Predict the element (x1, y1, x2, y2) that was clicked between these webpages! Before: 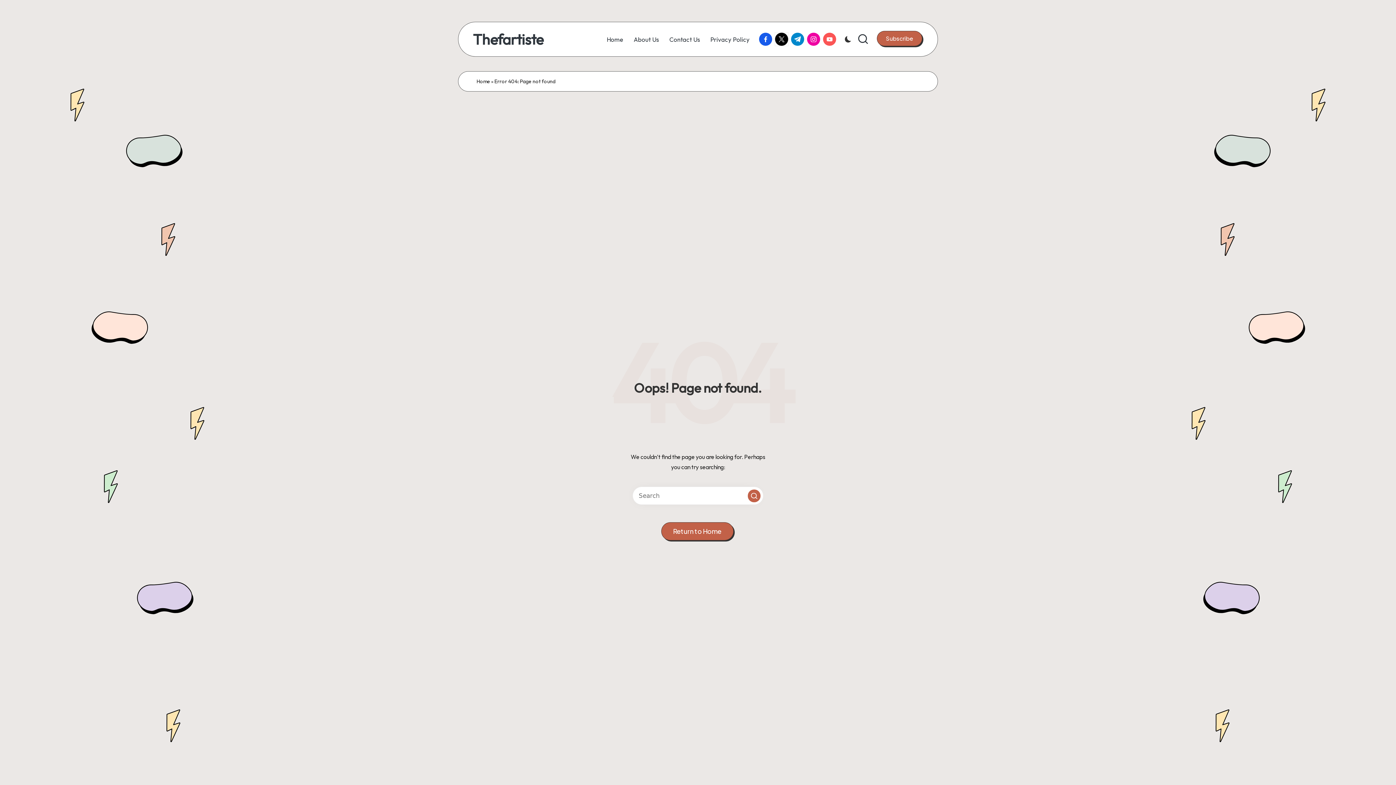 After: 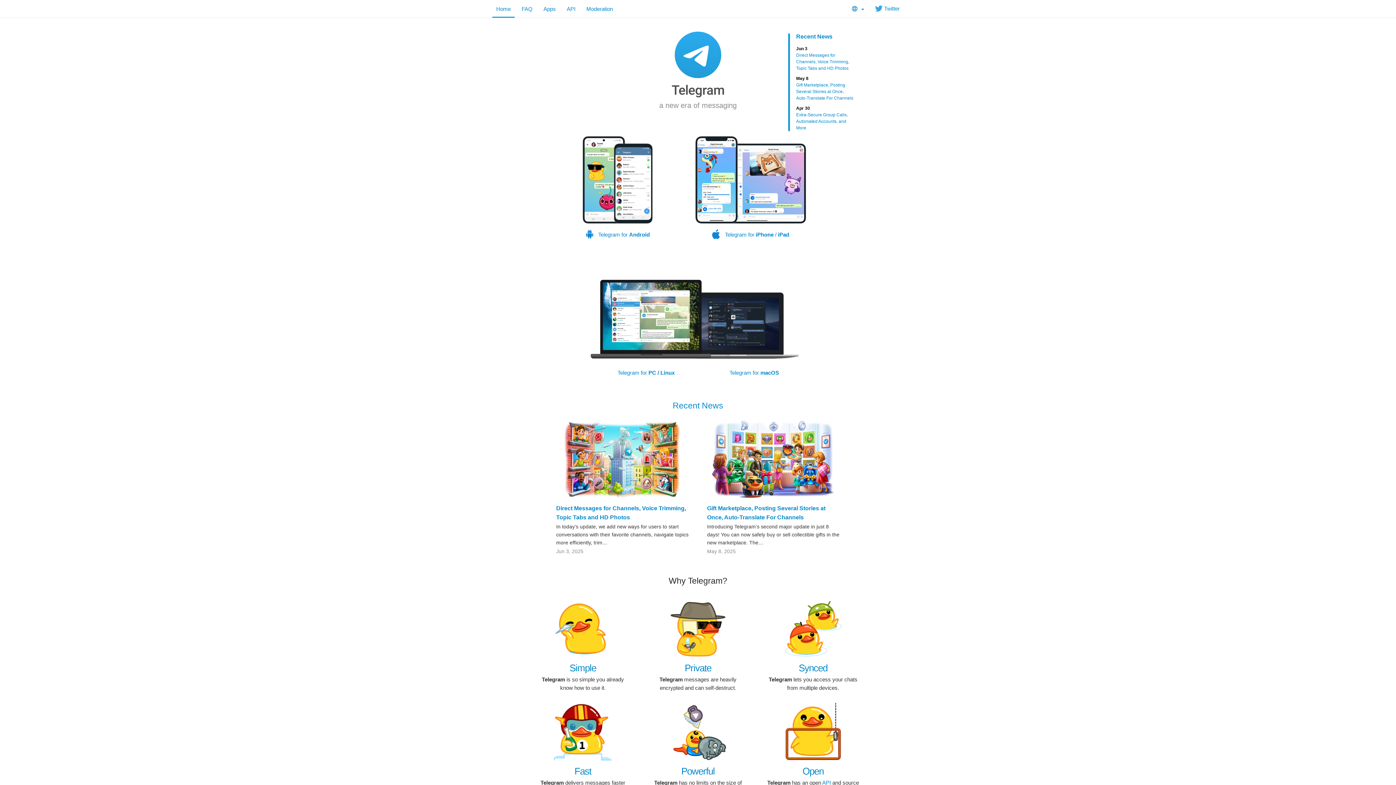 Action: bbox: (791, 32, 807, 45) label: t.me